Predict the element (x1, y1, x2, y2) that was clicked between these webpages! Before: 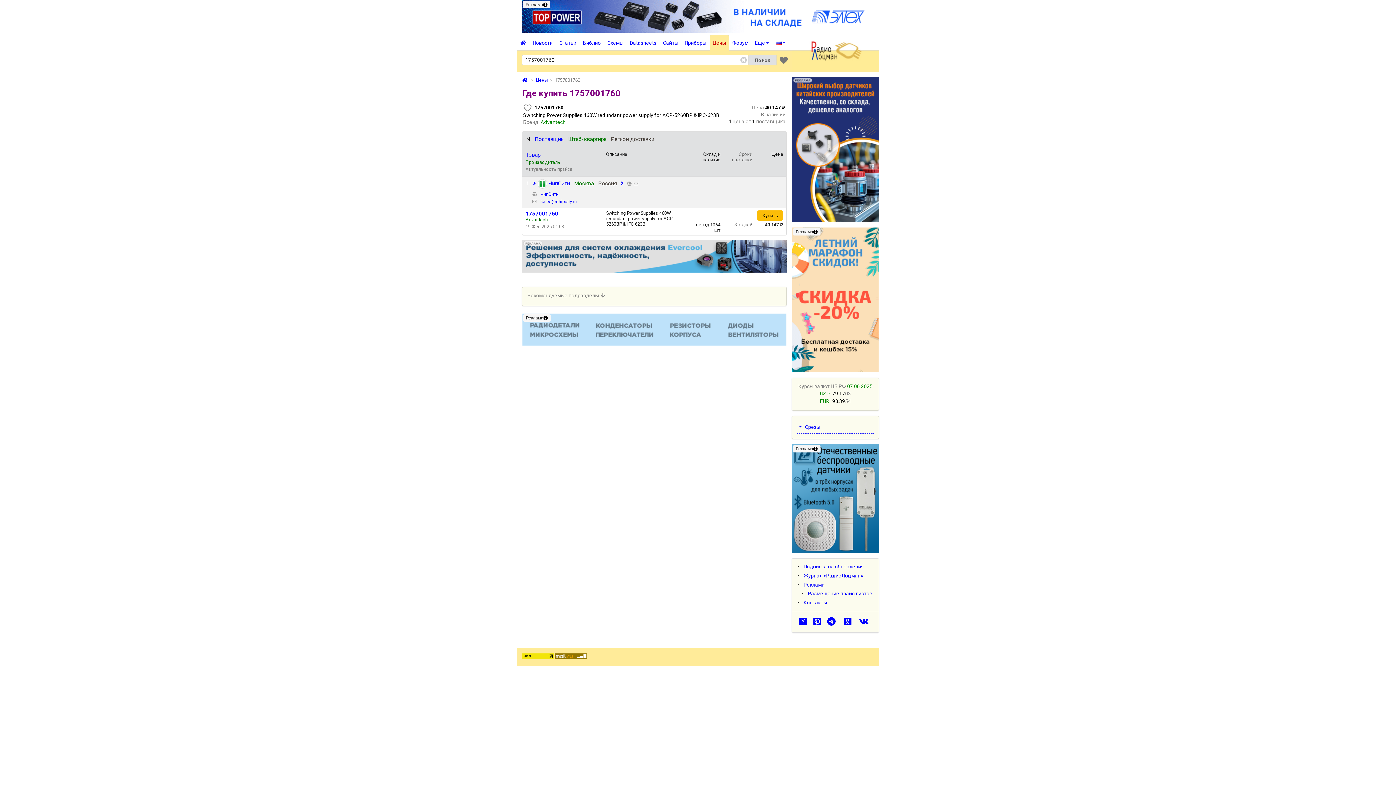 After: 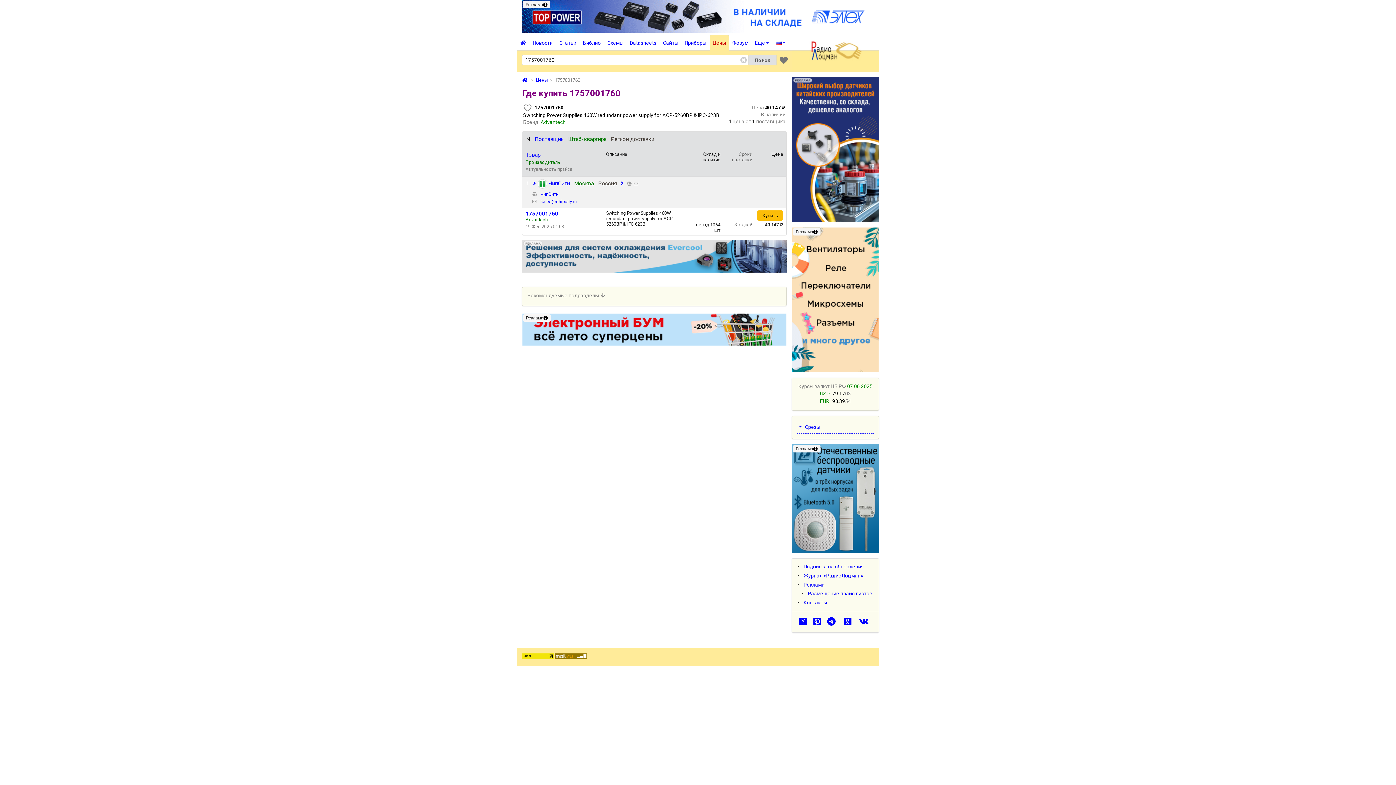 Action: bbox: (522, 240, 786, 272)